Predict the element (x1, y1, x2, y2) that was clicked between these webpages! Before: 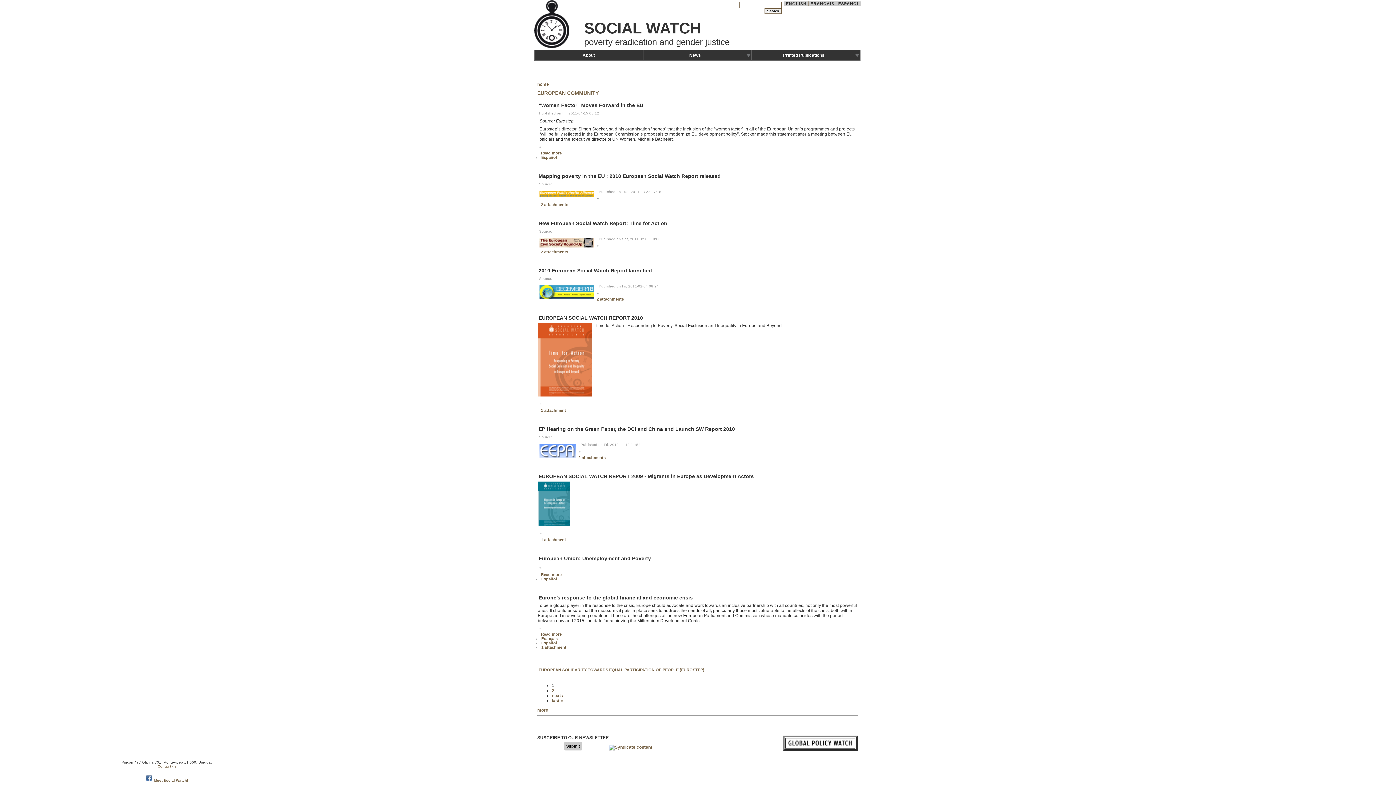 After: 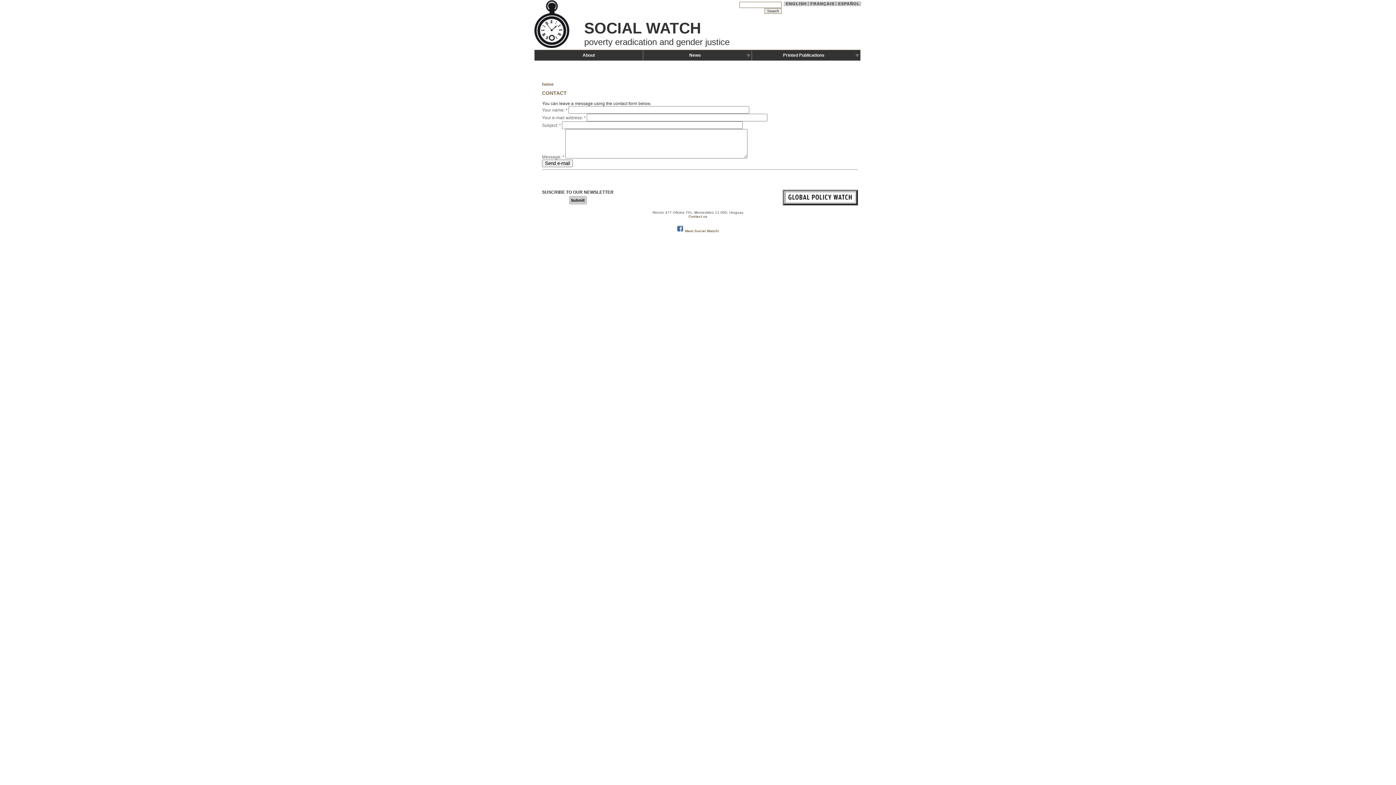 Action: bbox: (157, 764, 176, 768) label: Contact us